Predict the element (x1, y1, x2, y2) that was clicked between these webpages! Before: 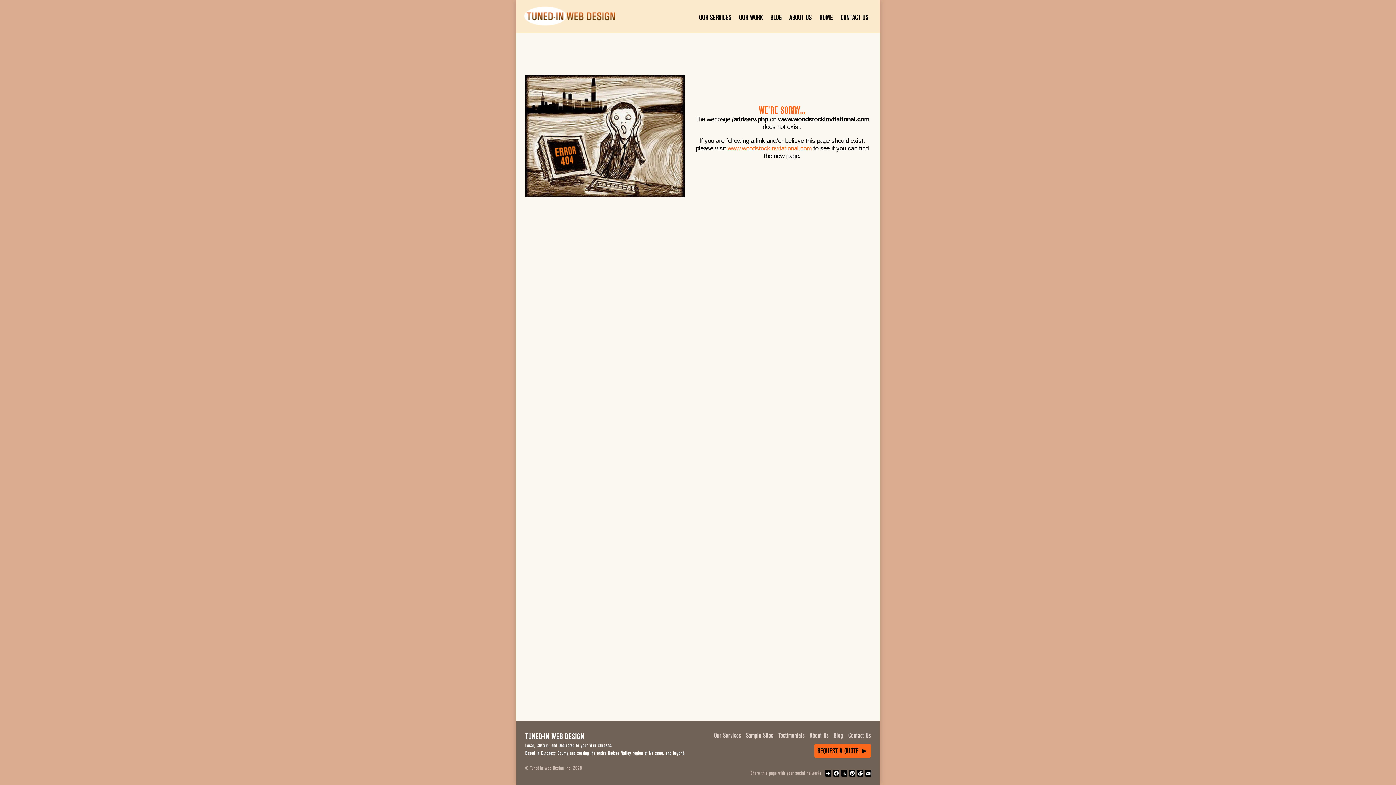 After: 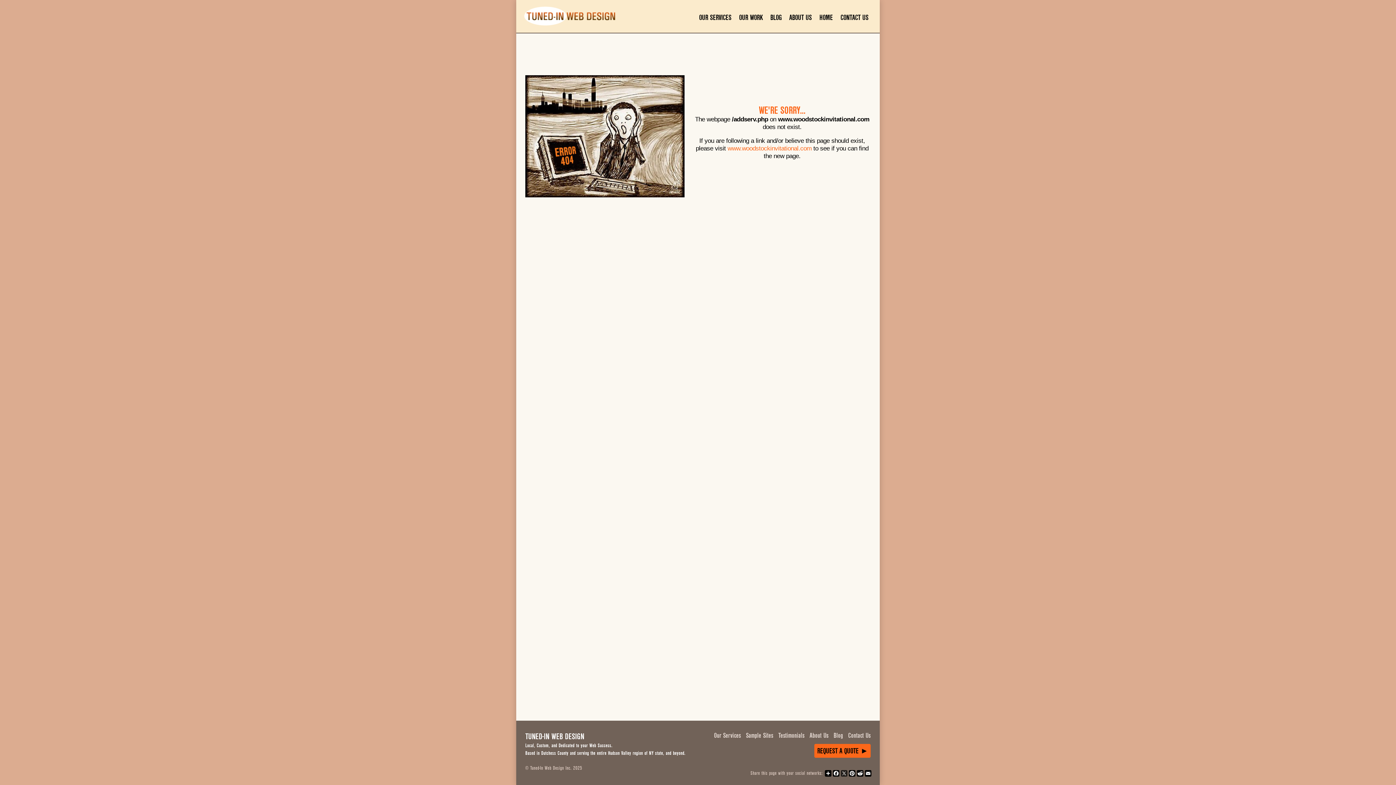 Action: bbox: (840, 770, 848, 777) label: X